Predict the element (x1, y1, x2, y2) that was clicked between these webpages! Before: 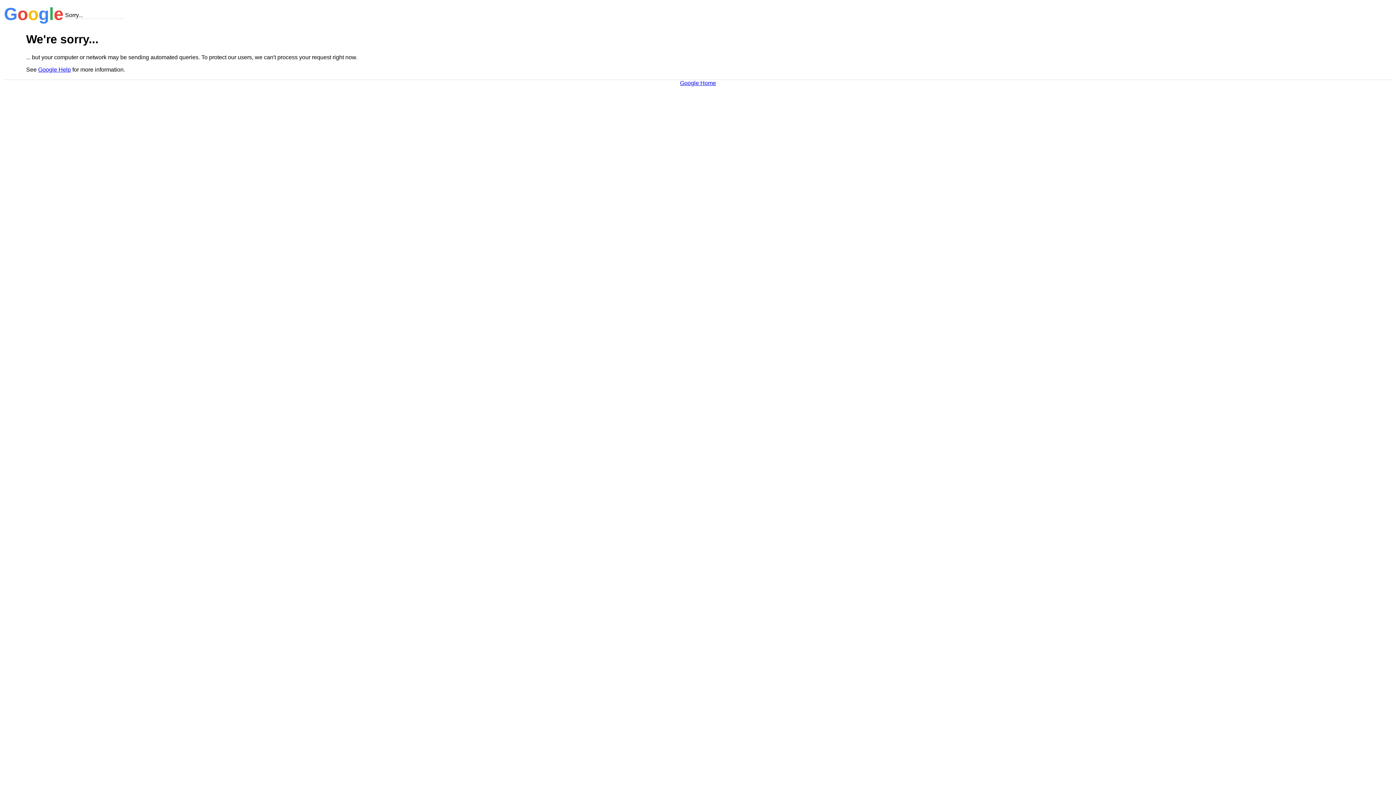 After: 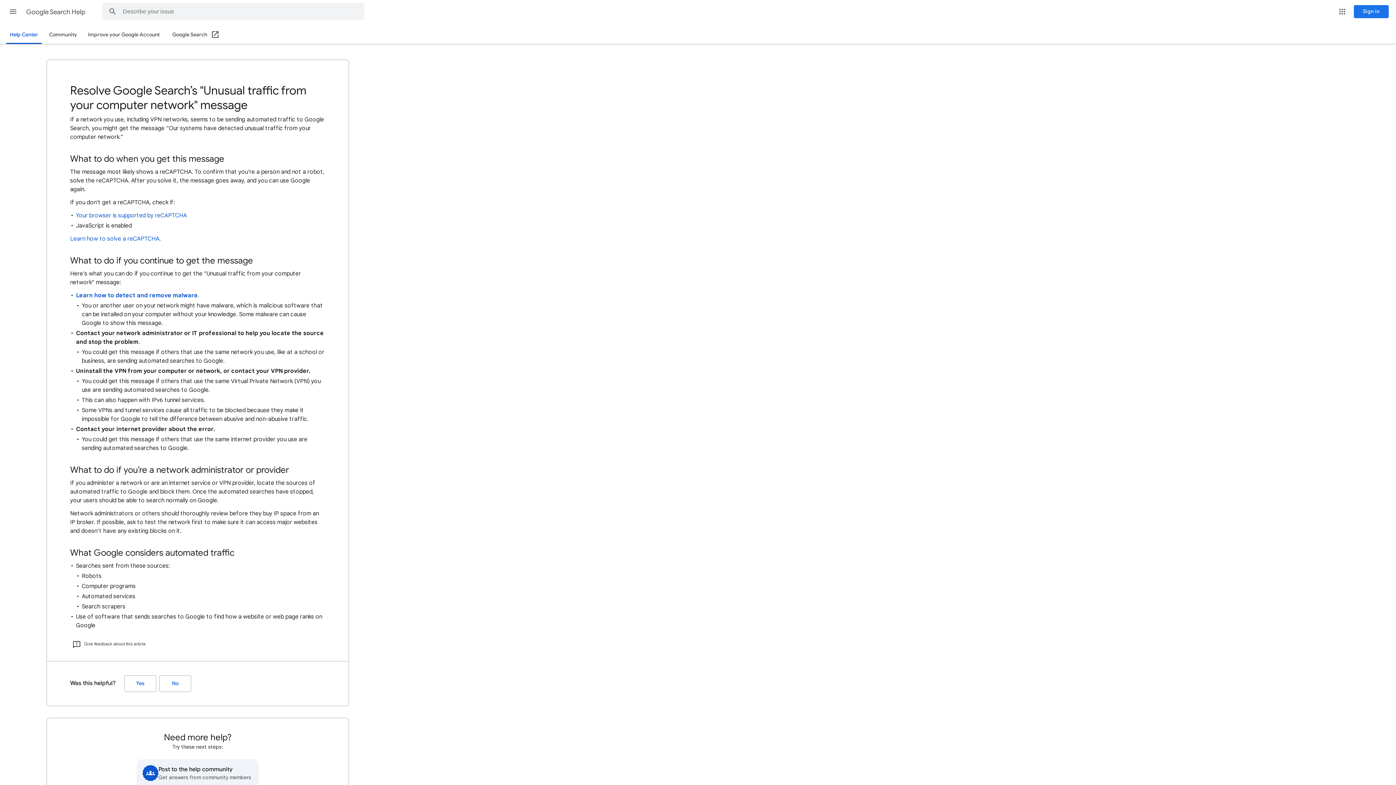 Action: label: Google Help bbox: (38, 66, 70, 72)